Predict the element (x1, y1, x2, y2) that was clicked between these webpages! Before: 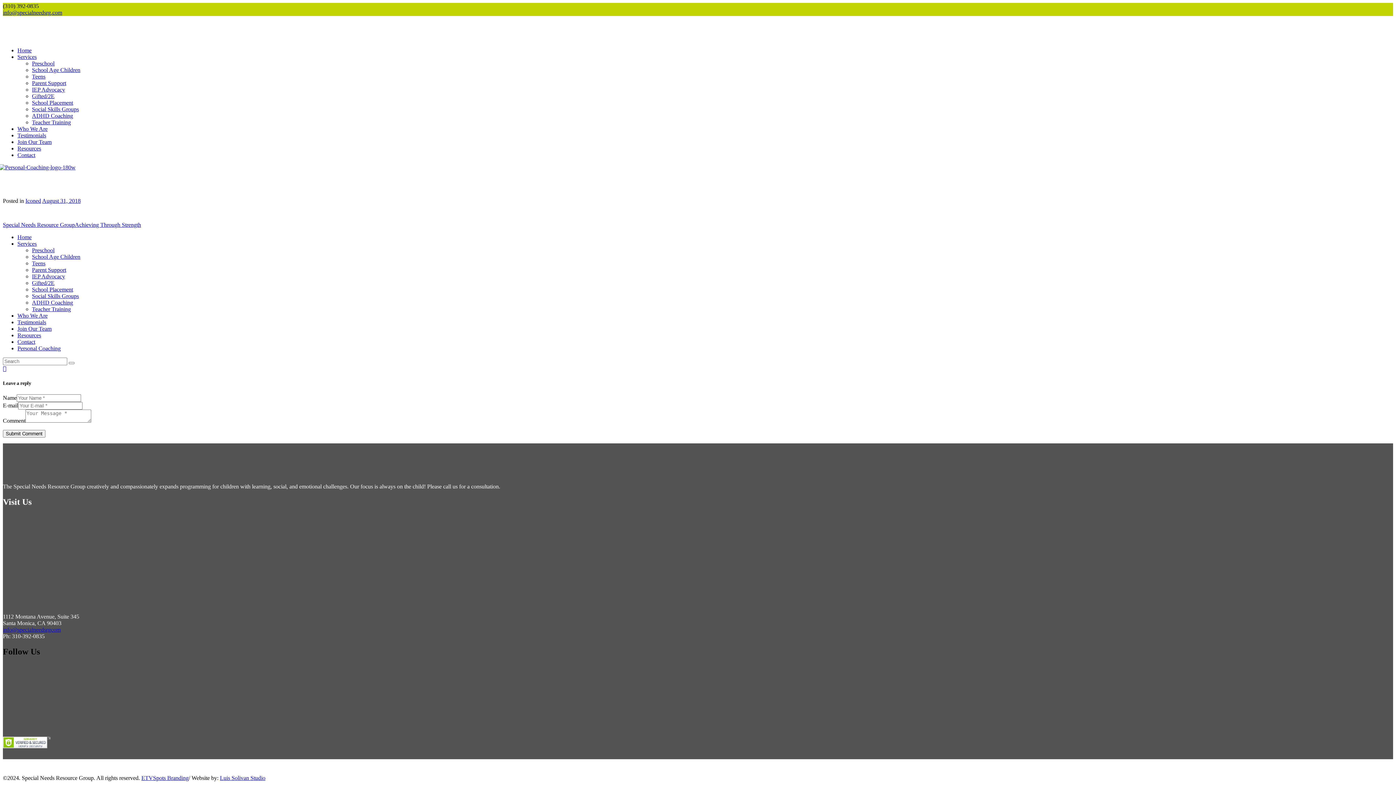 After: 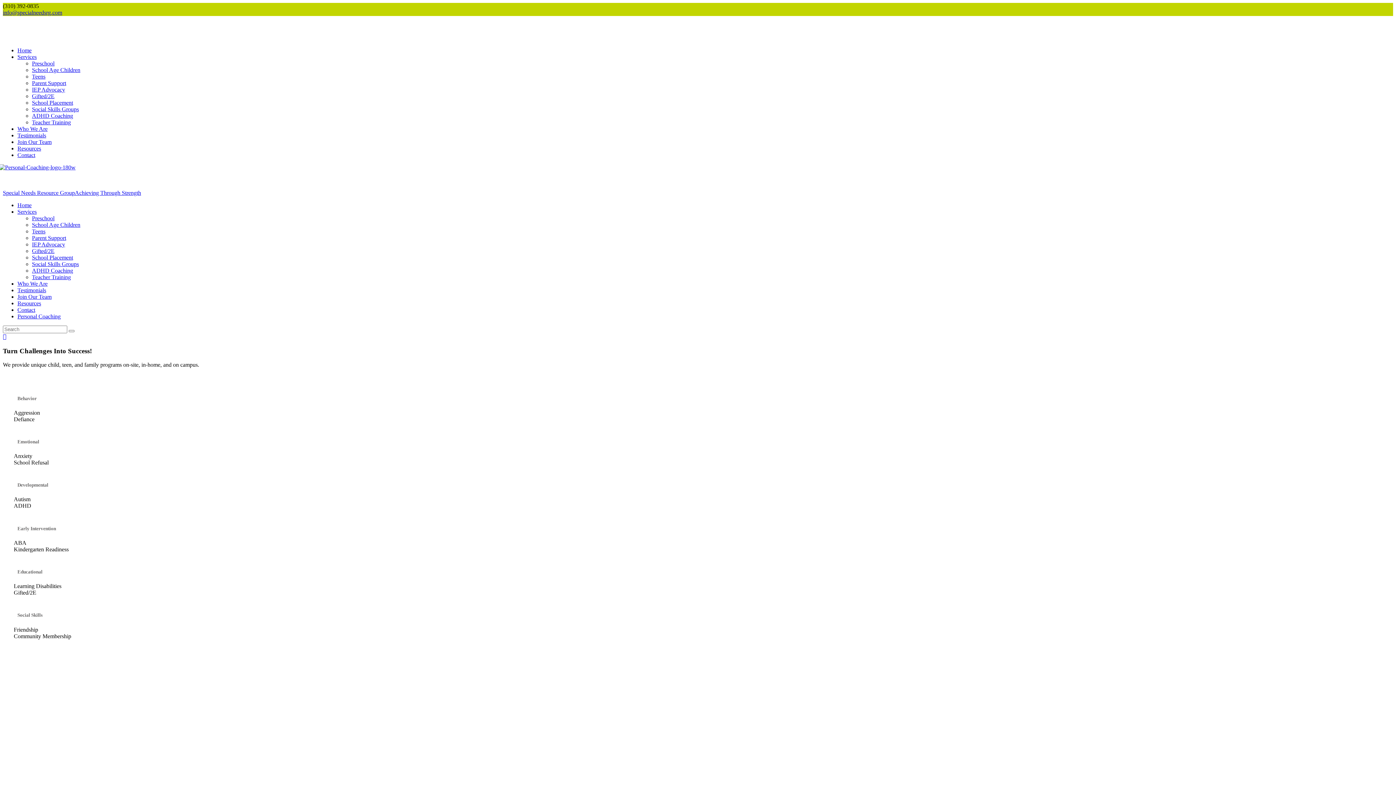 Action: bbox: (17, 234, 31, 240) label: Home